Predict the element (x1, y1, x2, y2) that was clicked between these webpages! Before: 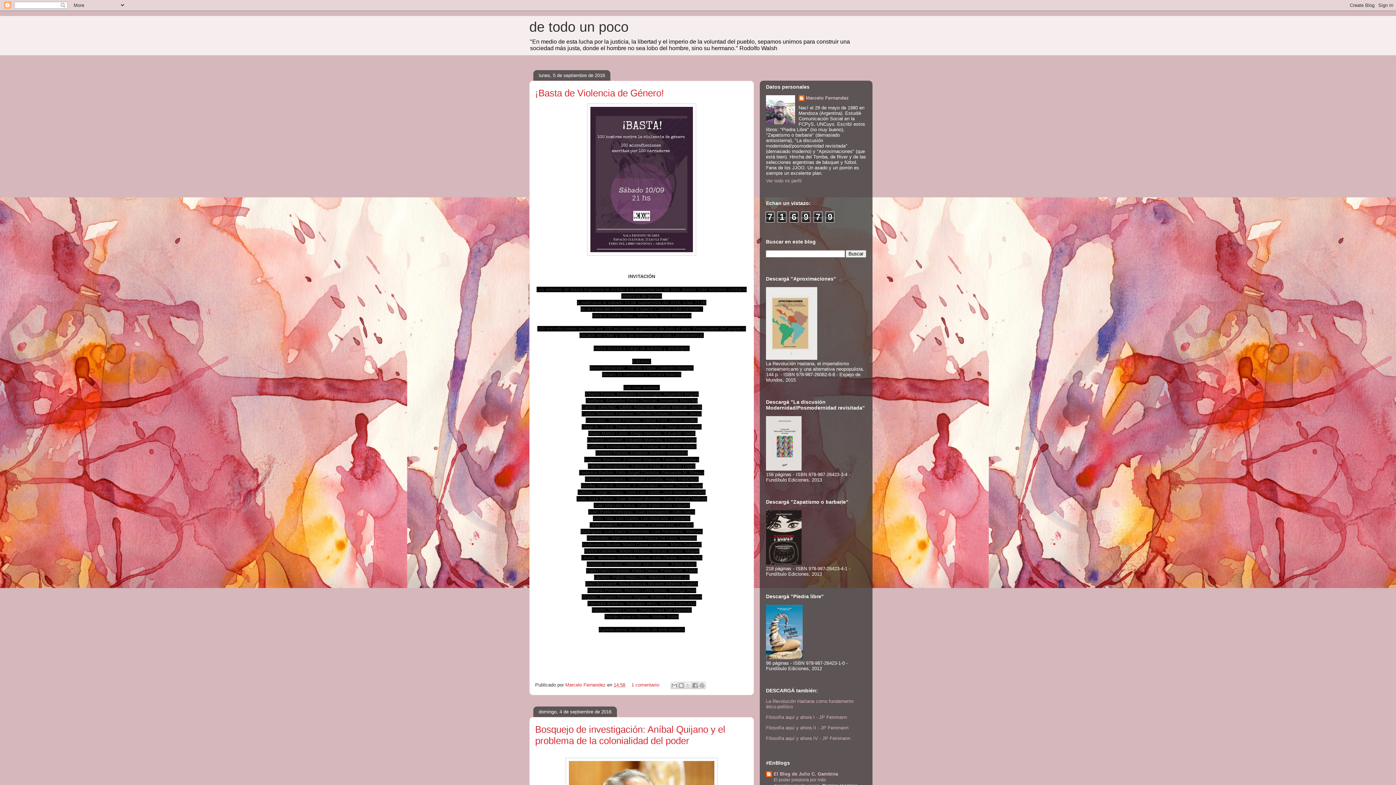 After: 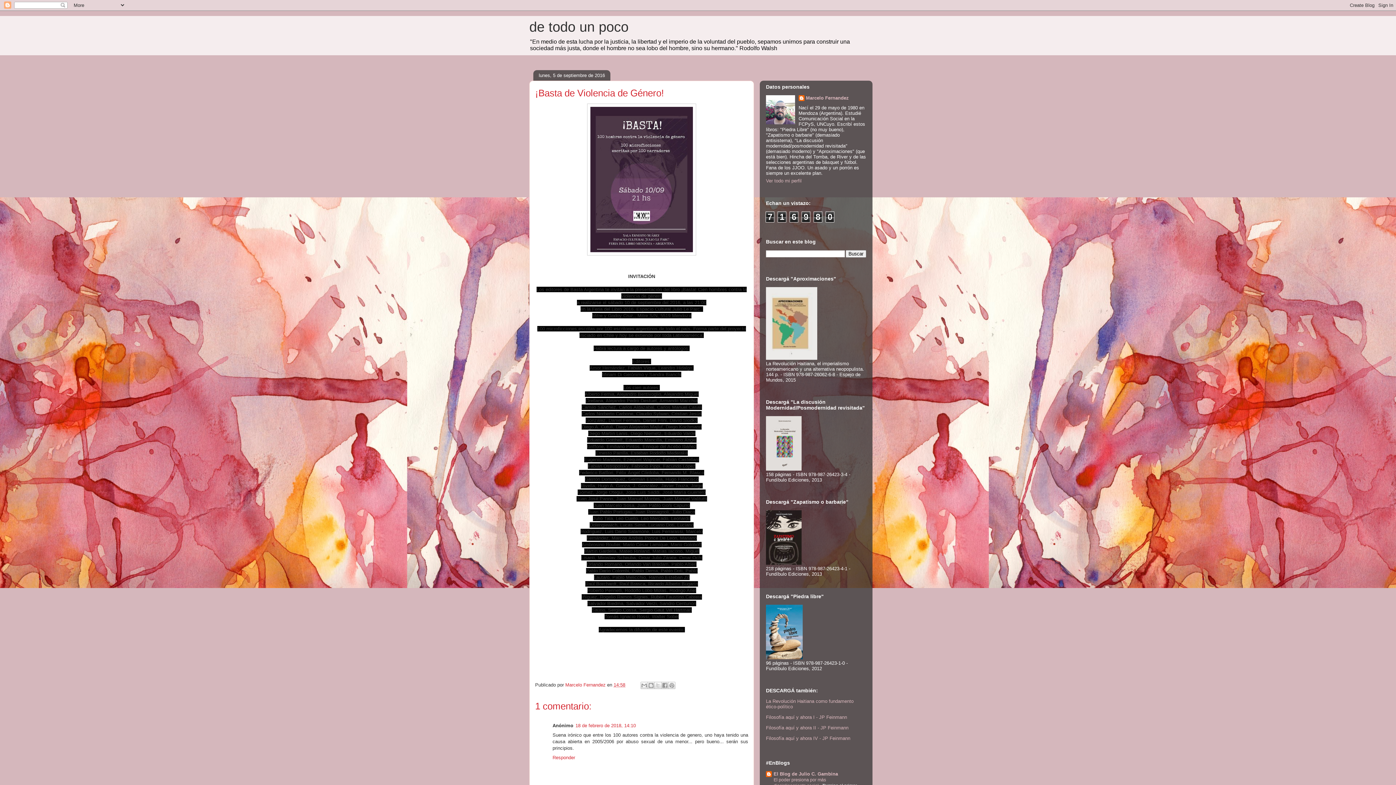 Action: bbox: (613, 682, 625, 688) label: 14:58